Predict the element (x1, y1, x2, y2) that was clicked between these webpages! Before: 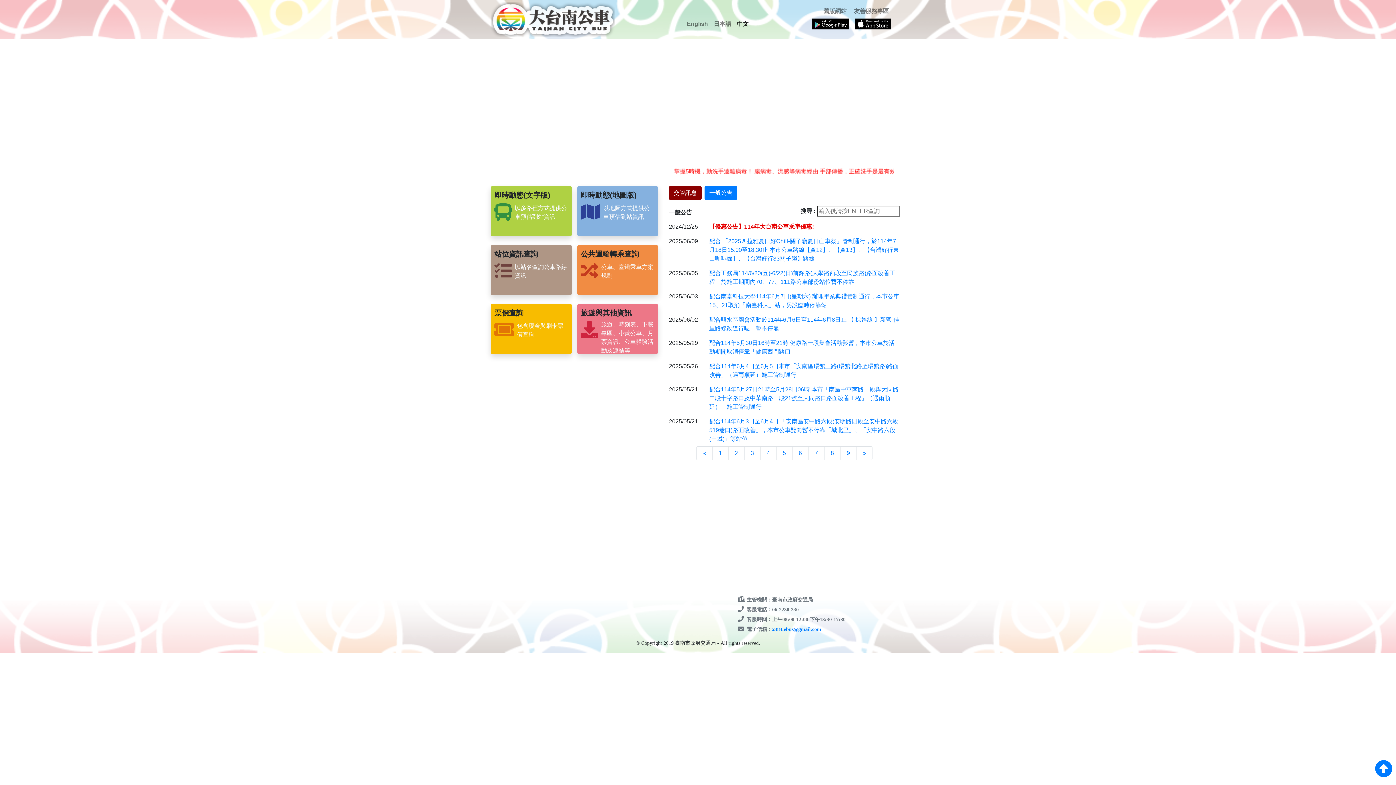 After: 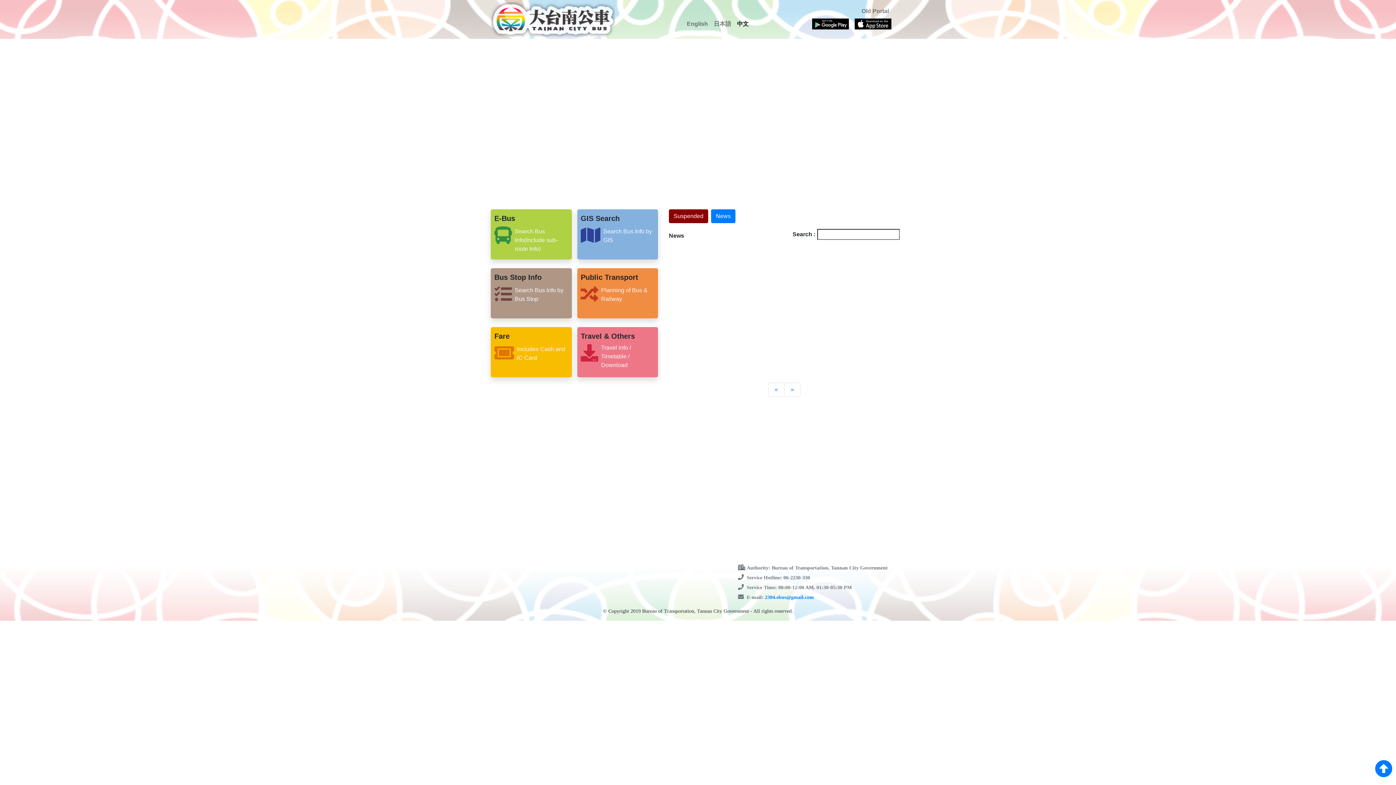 Action: label: English bbox: (684, 16, 711, 31)